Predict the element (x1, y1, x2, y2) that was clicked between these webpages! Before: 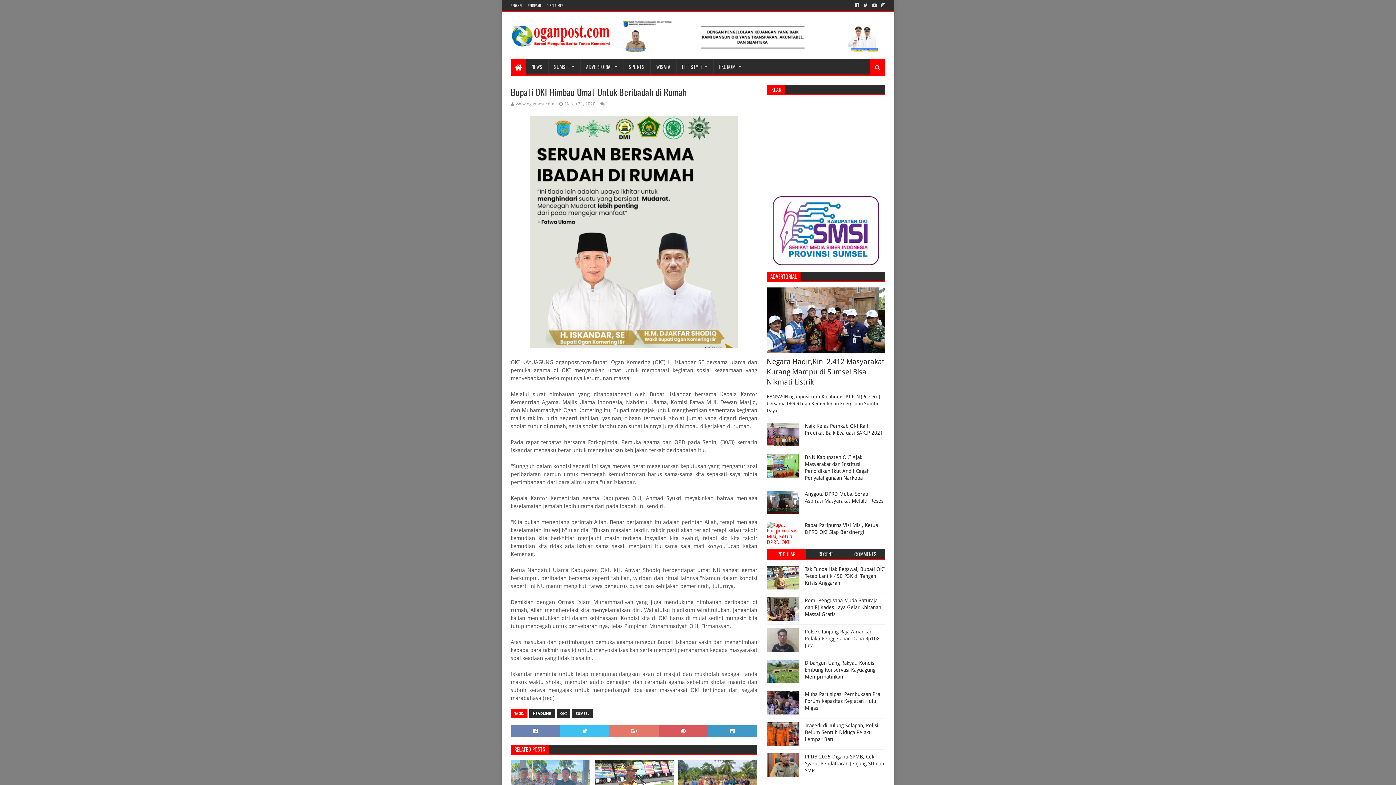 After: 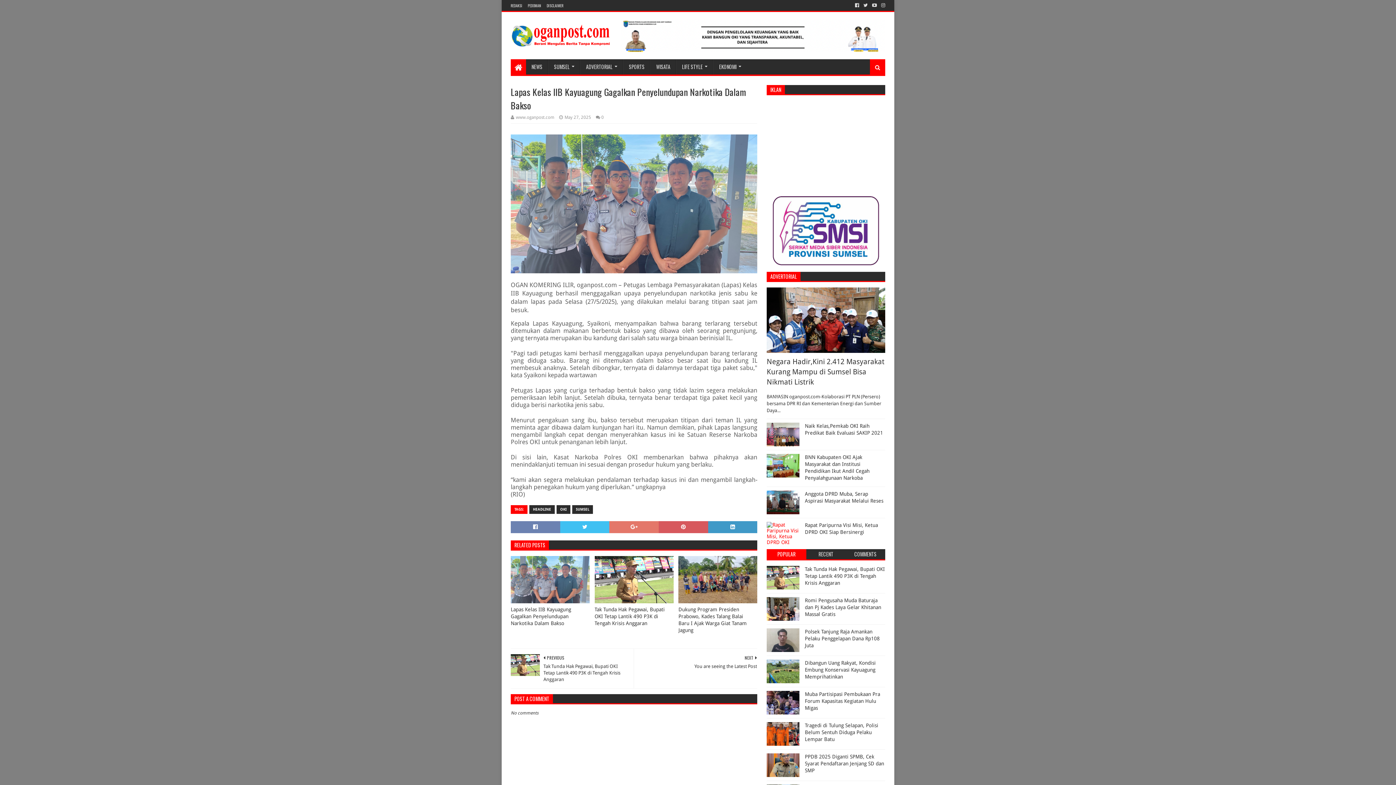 Action: bbox: (510, 760, 589, 808)